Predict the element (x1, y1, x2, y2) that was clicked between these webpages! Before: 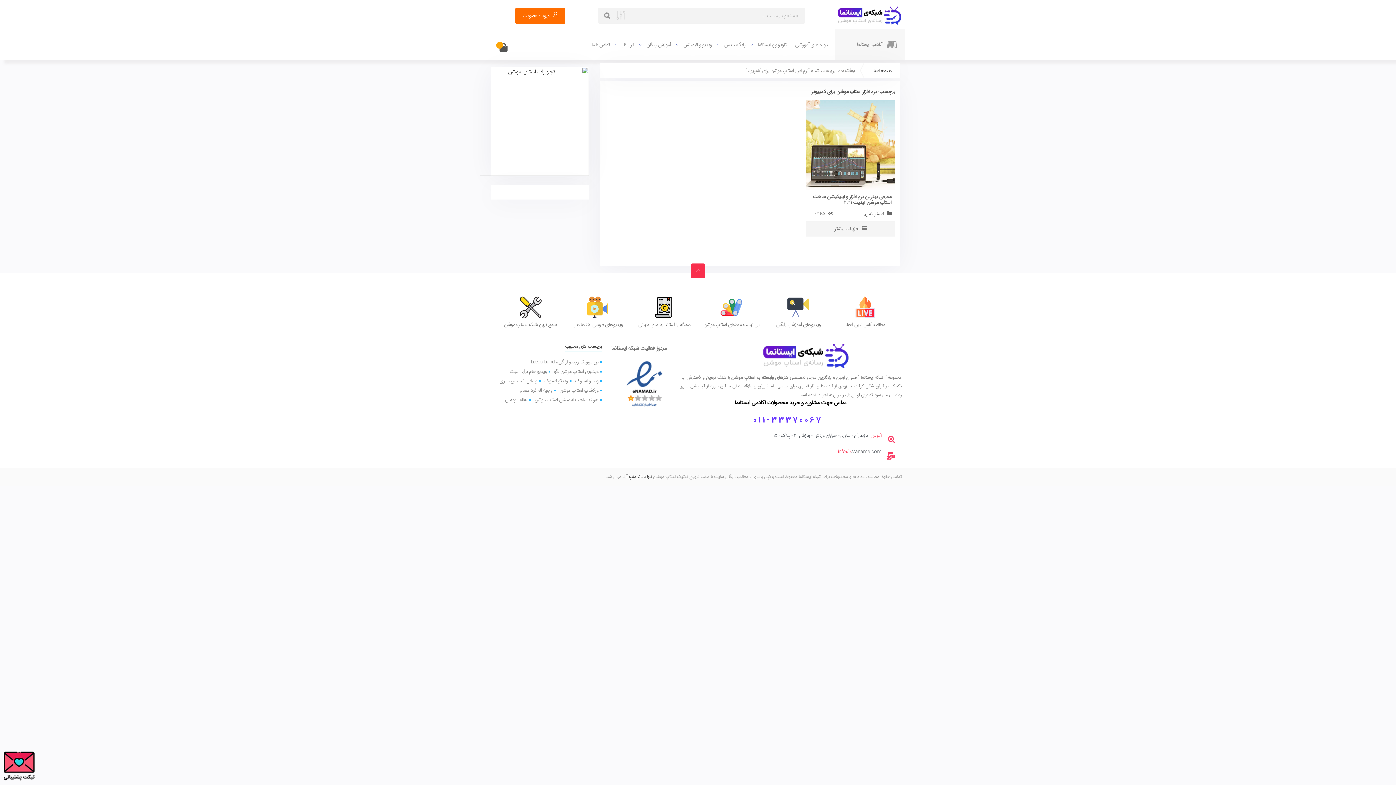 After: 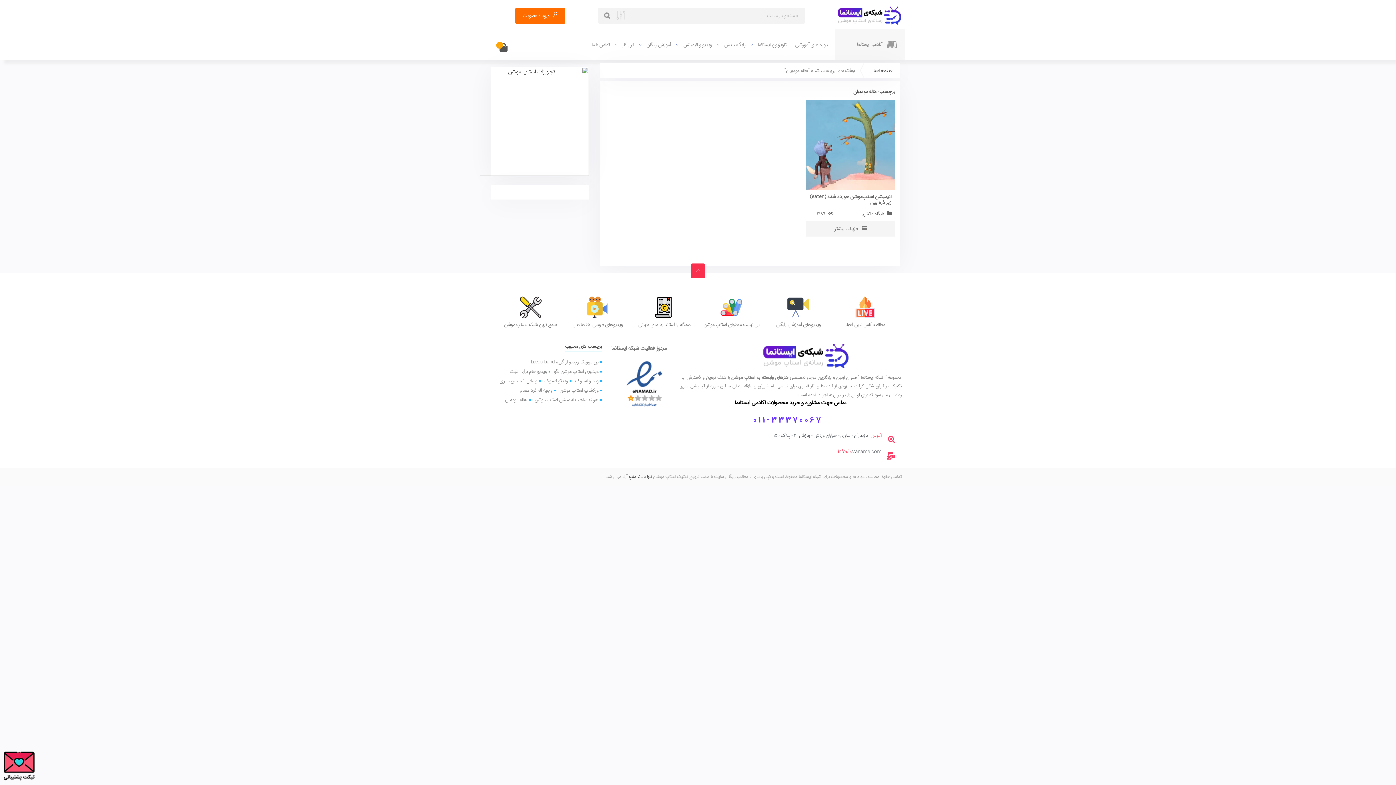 Action: label: هاله مودبیان bbox: (504, 395, 531, 403)